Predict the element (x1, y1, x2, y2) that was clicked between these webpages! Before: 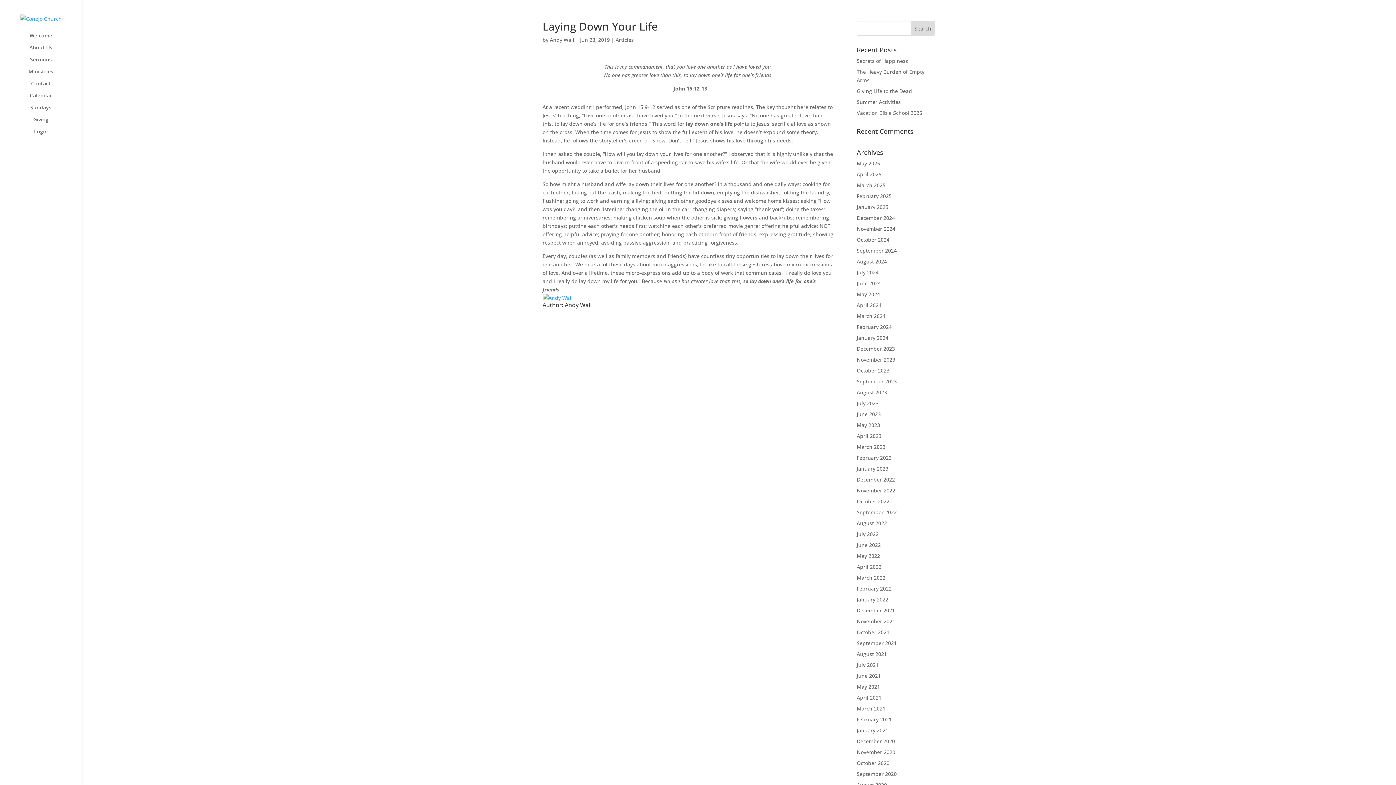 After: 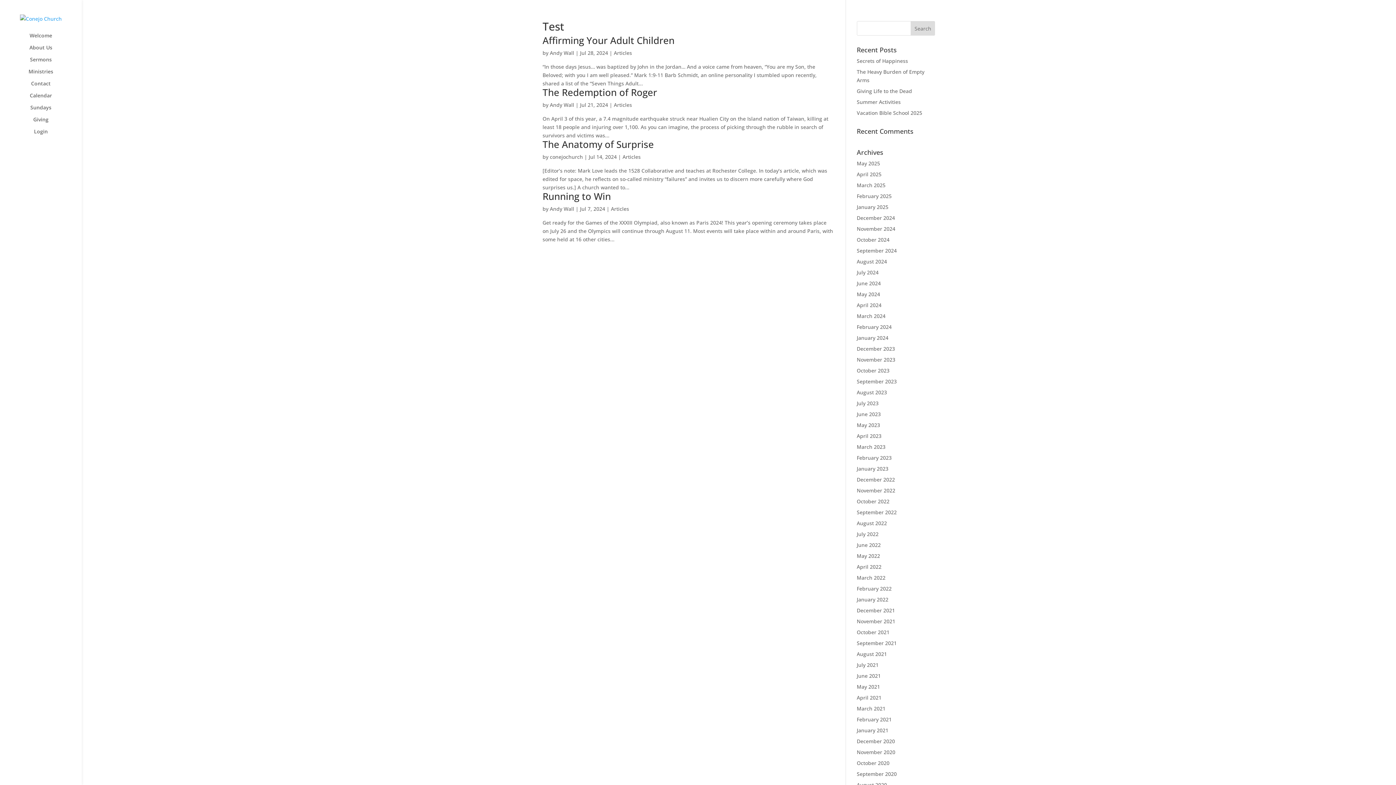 Action: label: July 2024 bbox: (857, 269, 878, 276)